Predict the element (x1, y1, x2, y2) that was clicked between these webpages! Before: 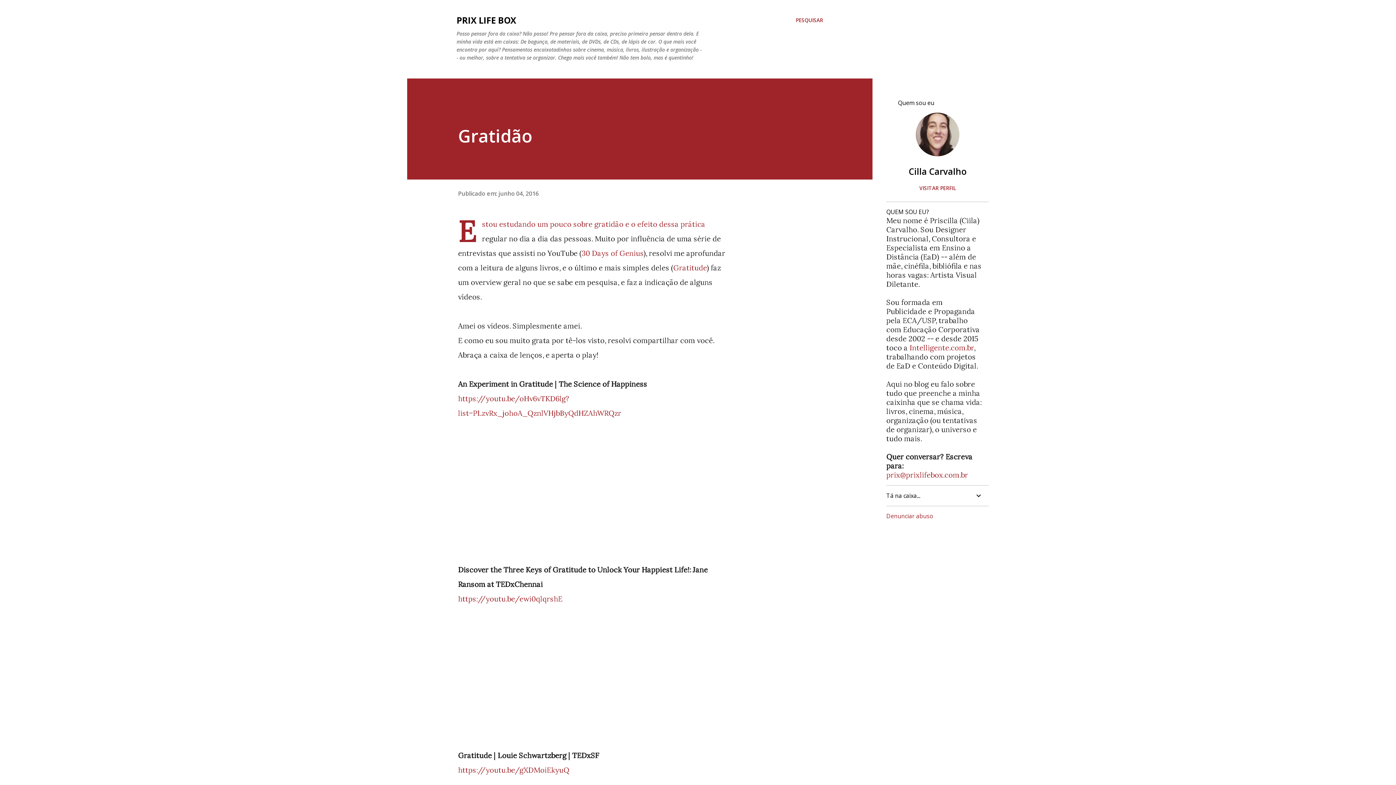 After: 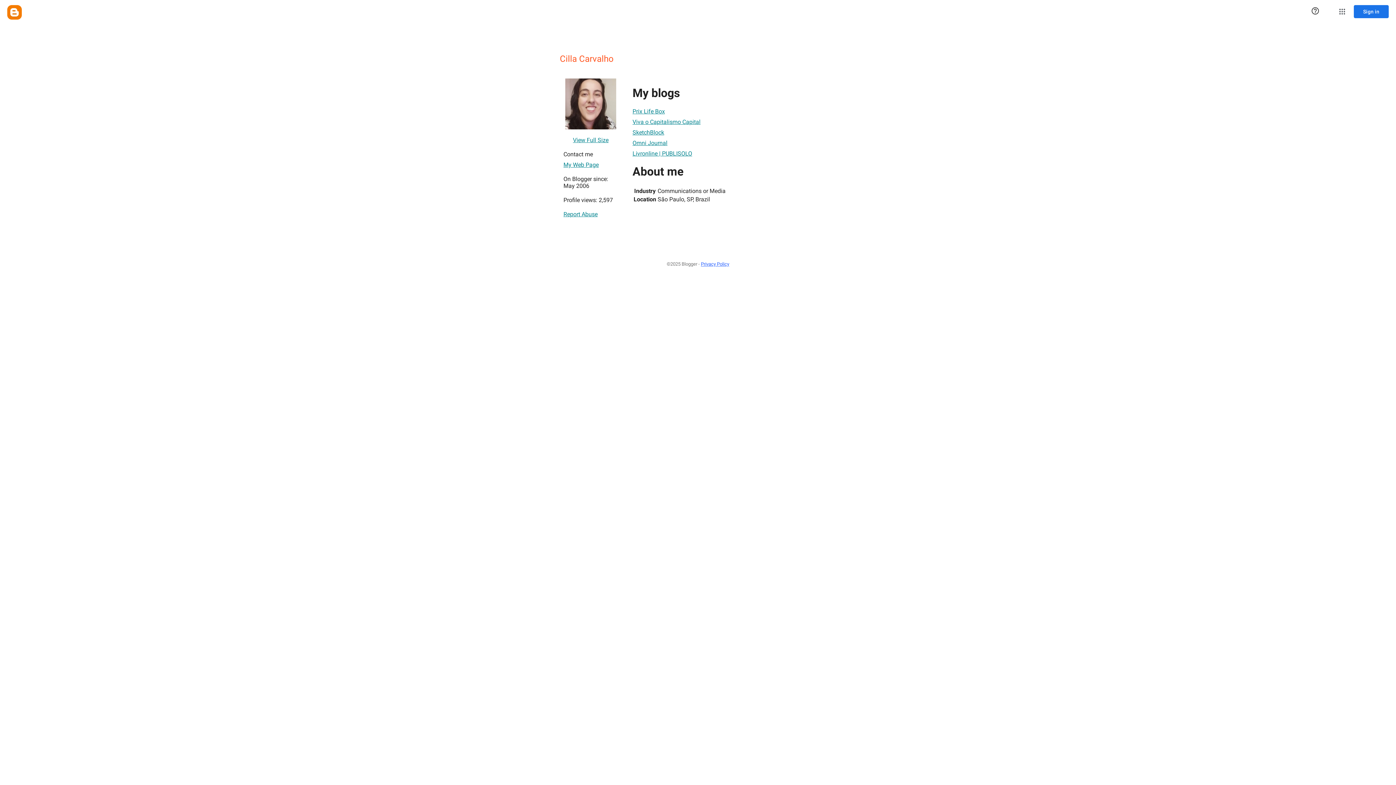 Action: bbox: (916, 149, 959, 158)